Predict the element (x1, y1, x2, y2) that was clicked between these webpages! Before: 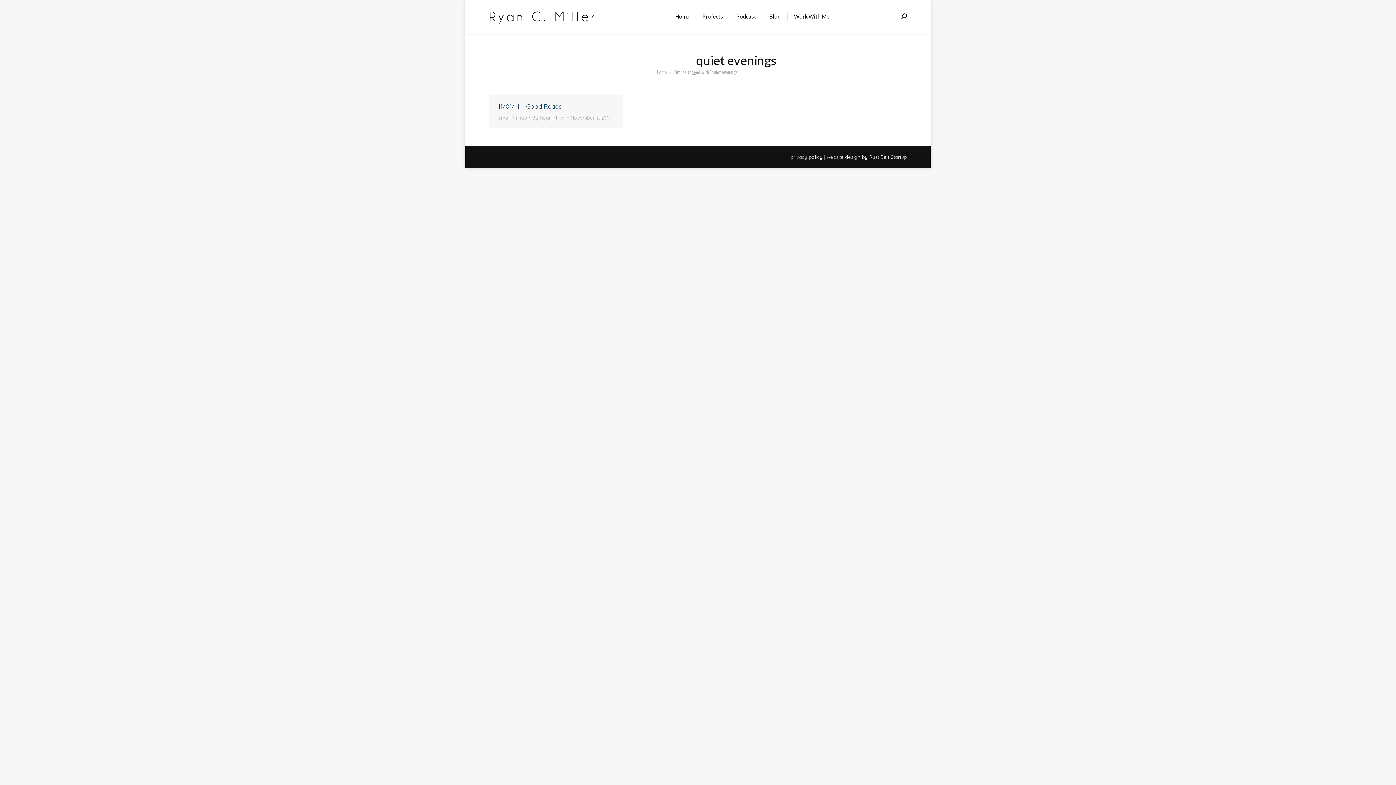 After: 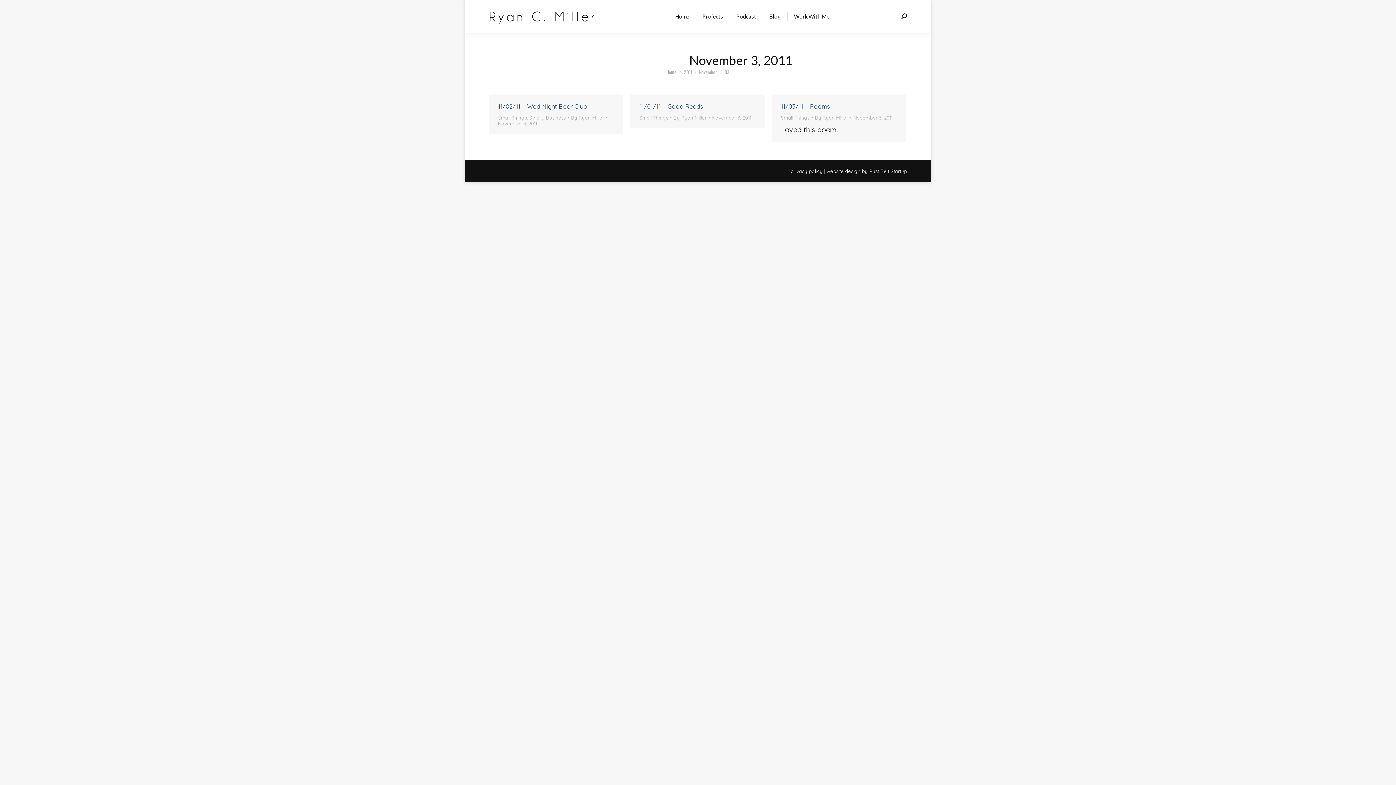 Action: label: November 3, 2011 bbox: (570, 114, 609, 120)